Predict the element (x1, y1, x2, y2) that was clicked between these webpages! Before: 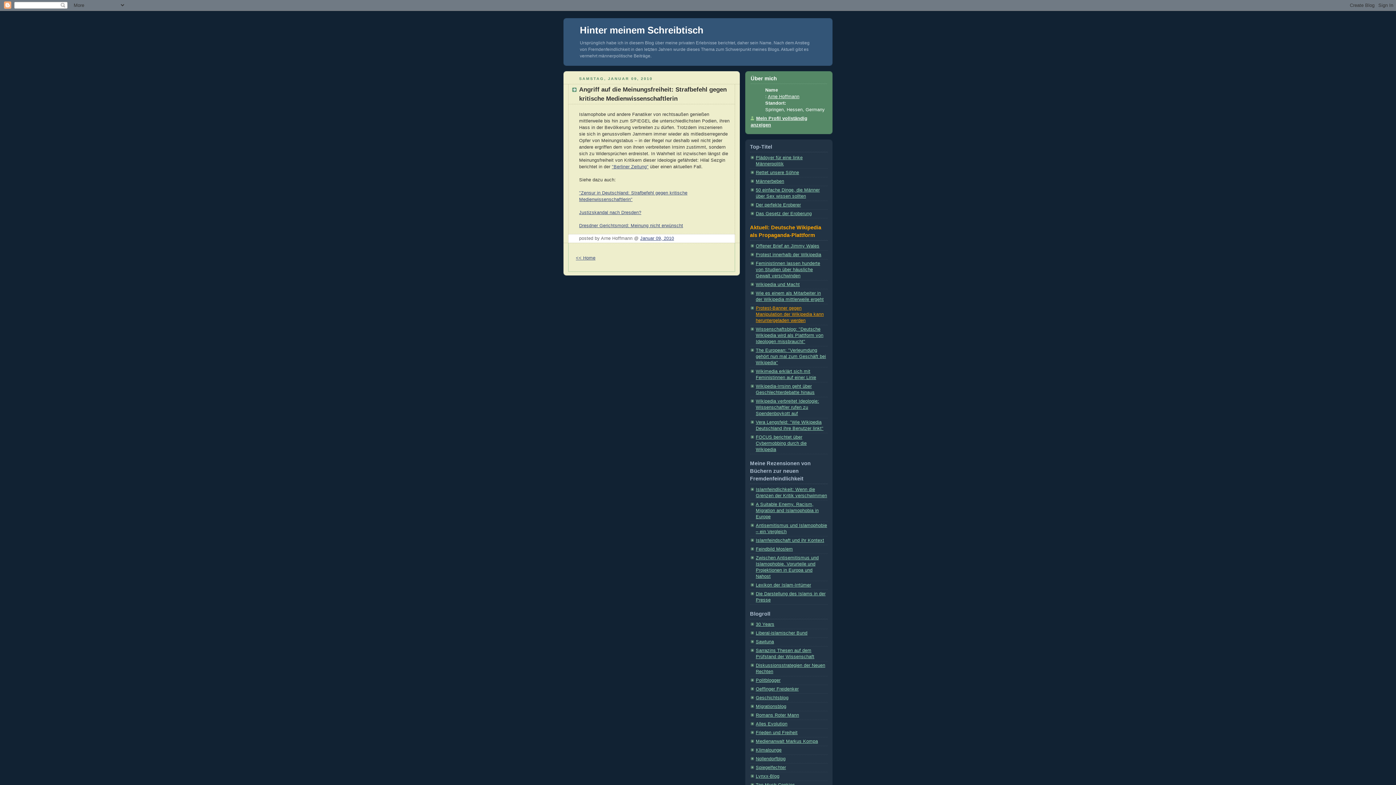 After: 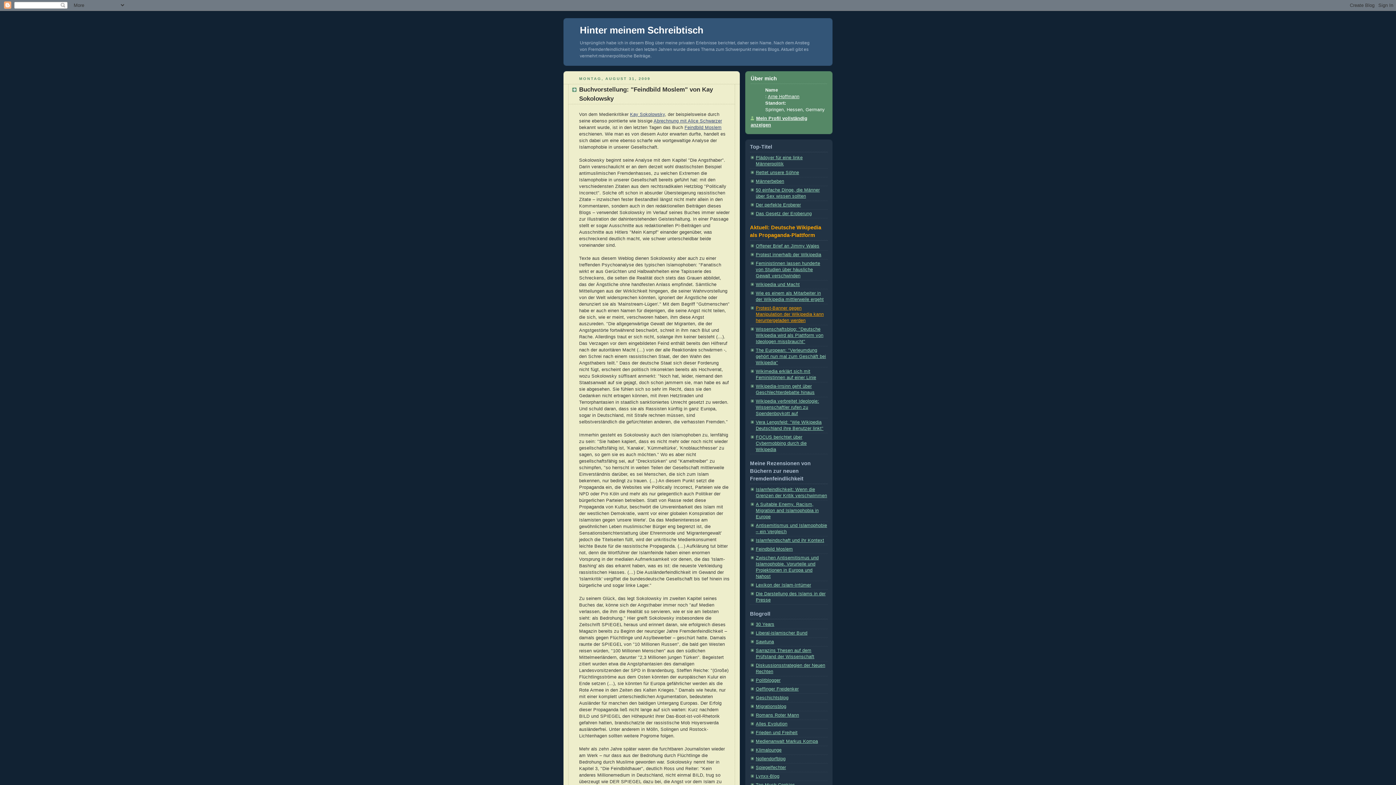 Action: label: Feindbild Moslem bbox: (756, 546, 793, 551)